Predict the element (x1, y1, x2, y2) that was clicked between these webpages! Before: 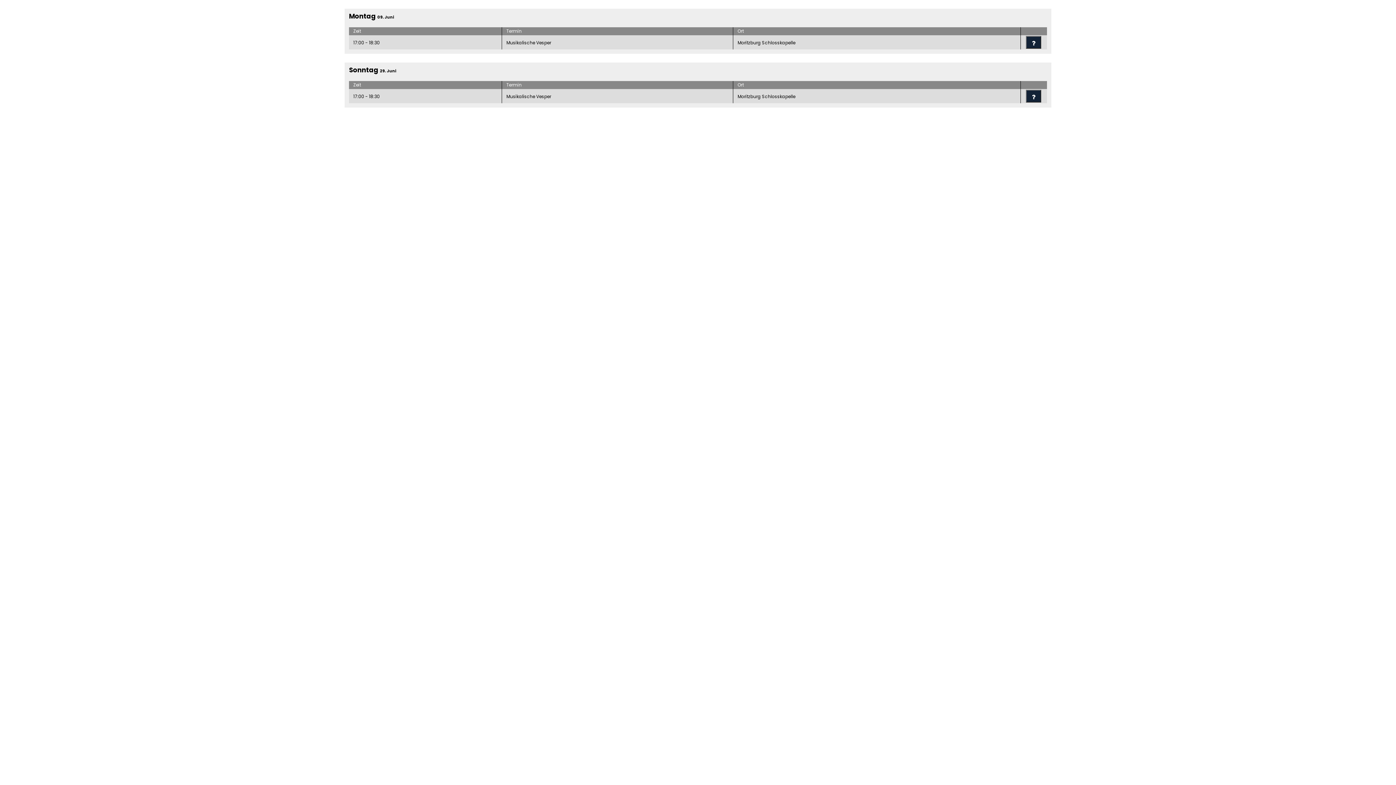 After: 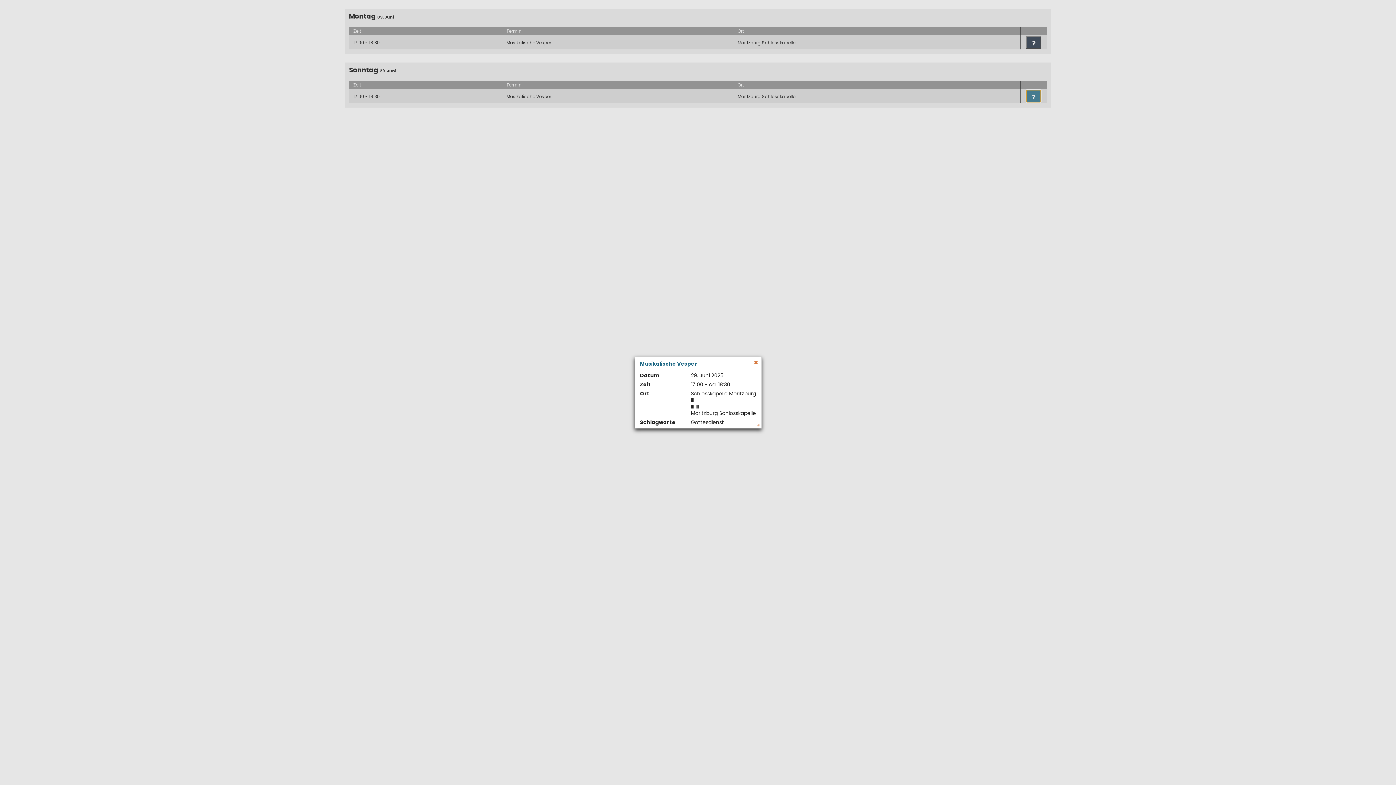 Action: bbox: (1026, 89, 1041, 102) label: ui-button